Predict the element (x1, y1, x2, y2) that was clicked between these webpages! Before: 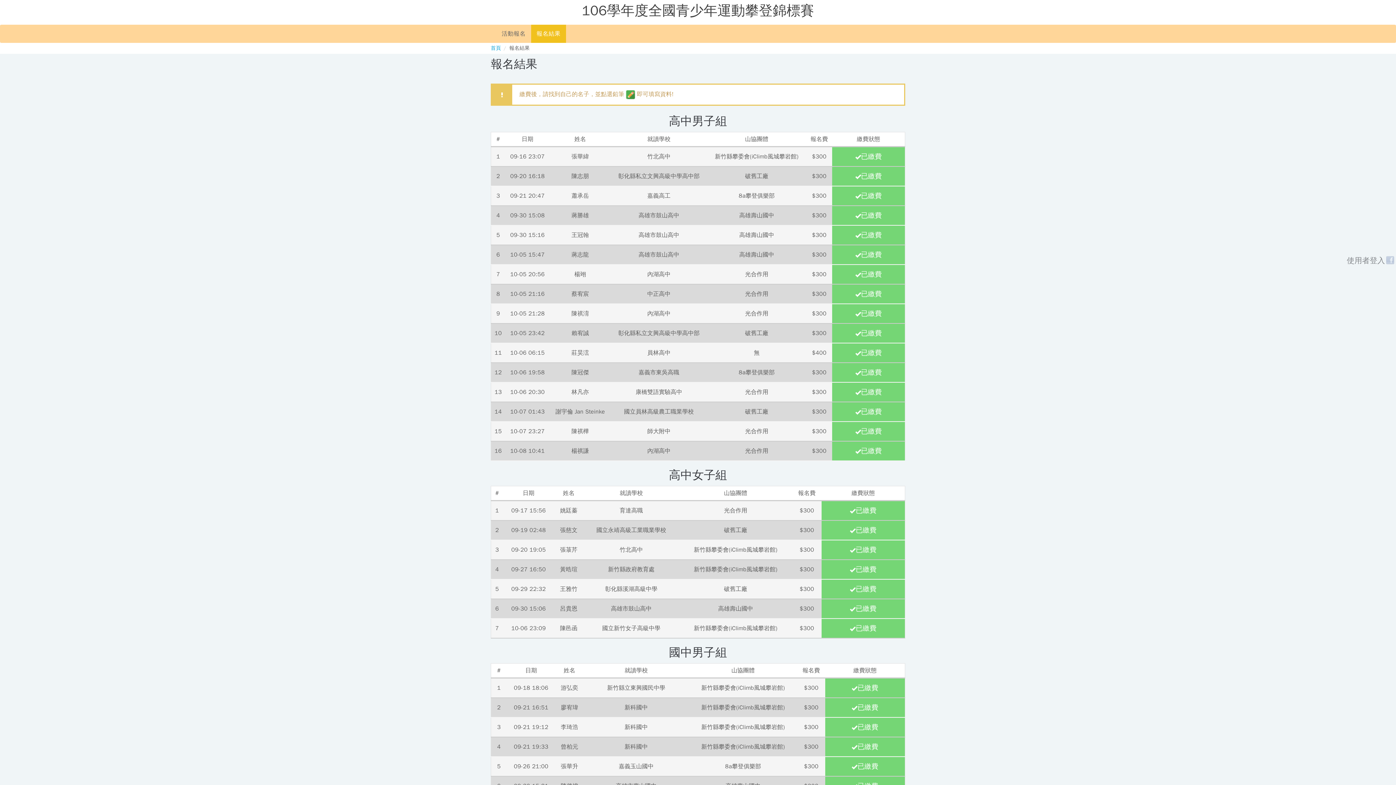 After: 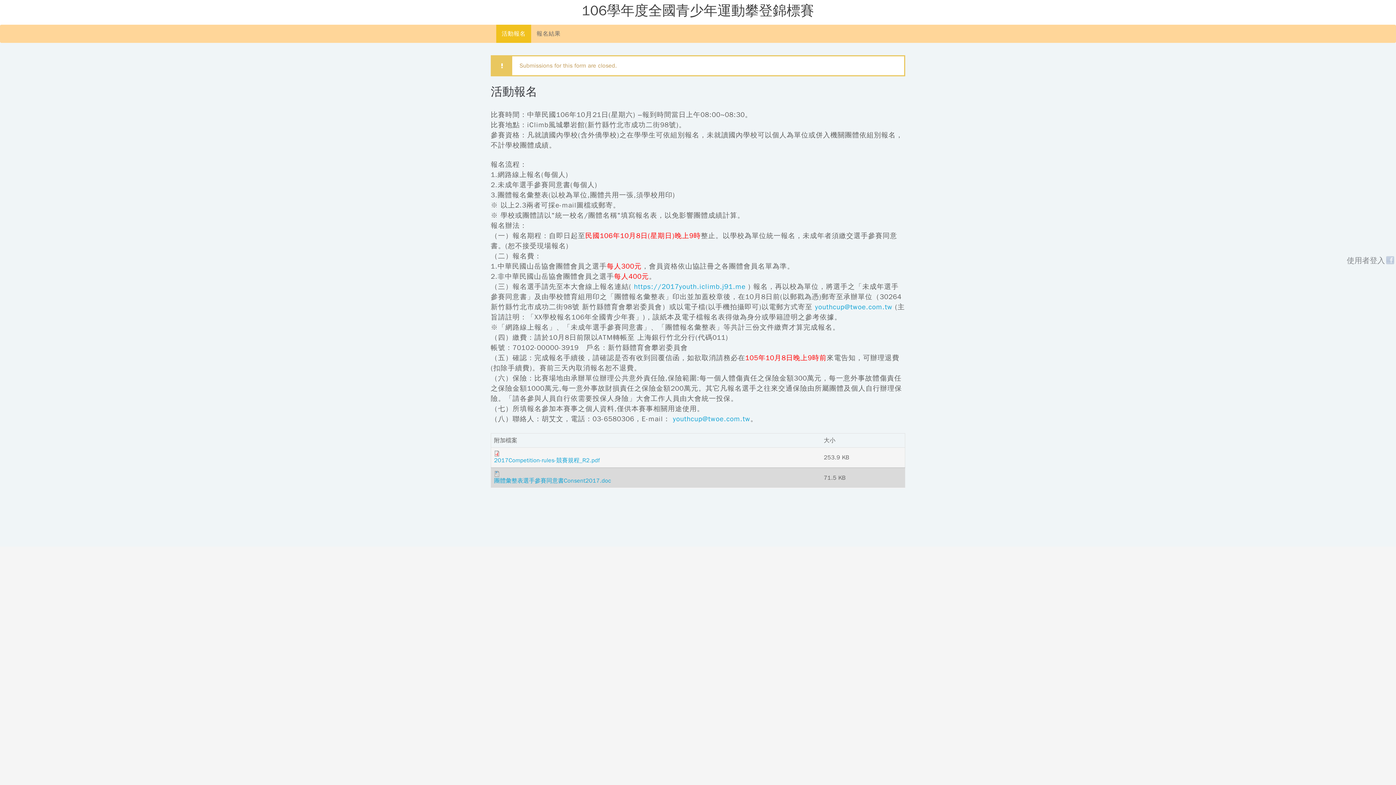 Action: label: 首頁 bbox: (490, 45, 501, 51)